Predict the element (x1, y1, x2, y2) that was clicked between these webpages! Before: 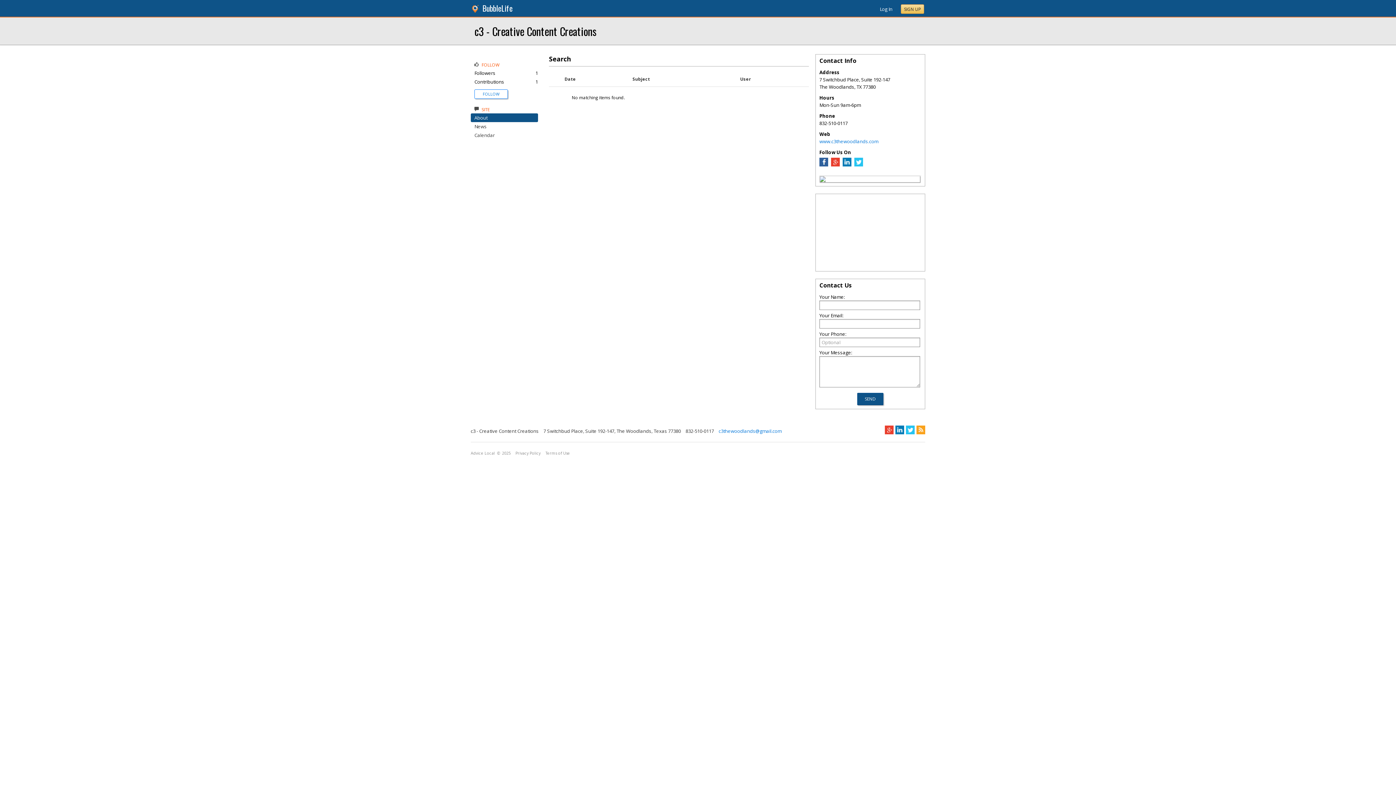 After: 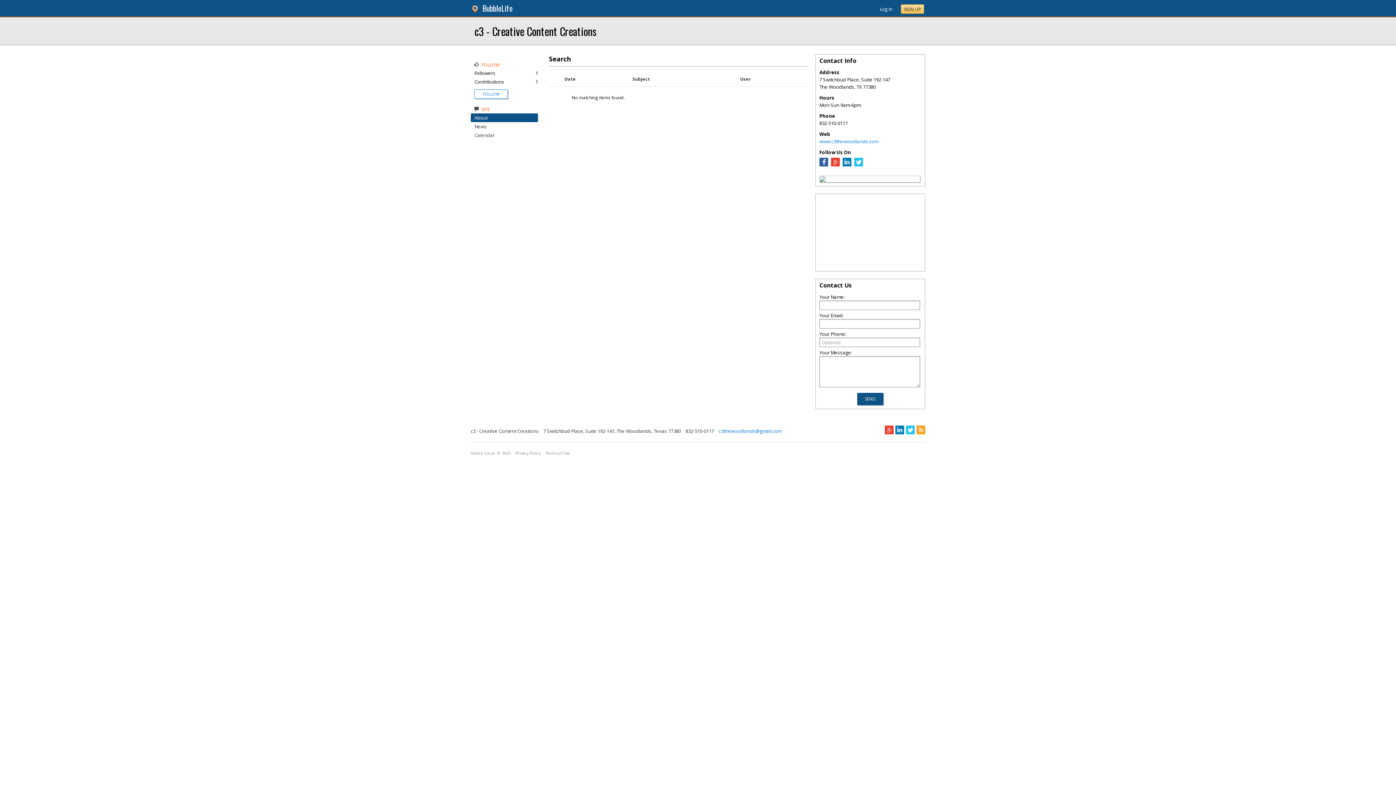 Action: bbox: (906, 424, 914, 433)